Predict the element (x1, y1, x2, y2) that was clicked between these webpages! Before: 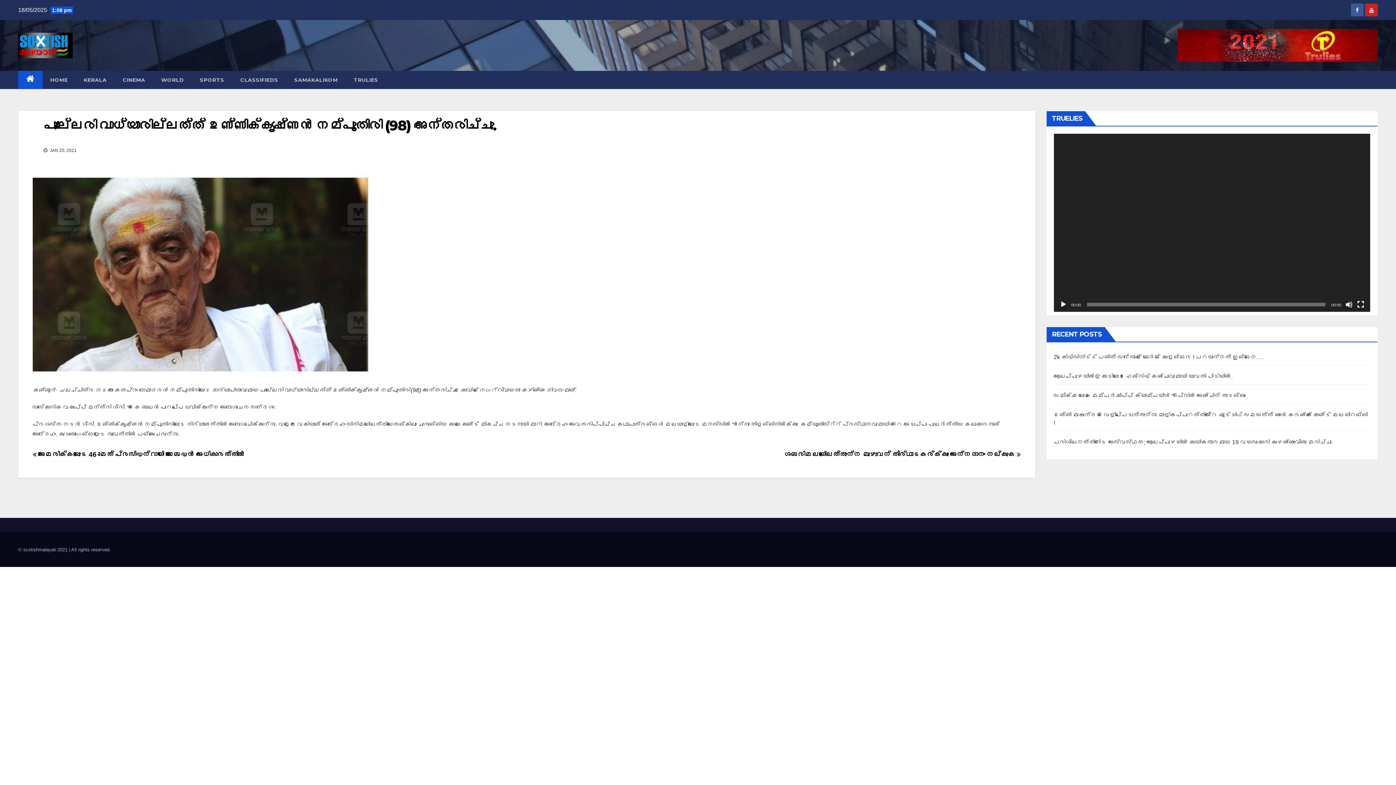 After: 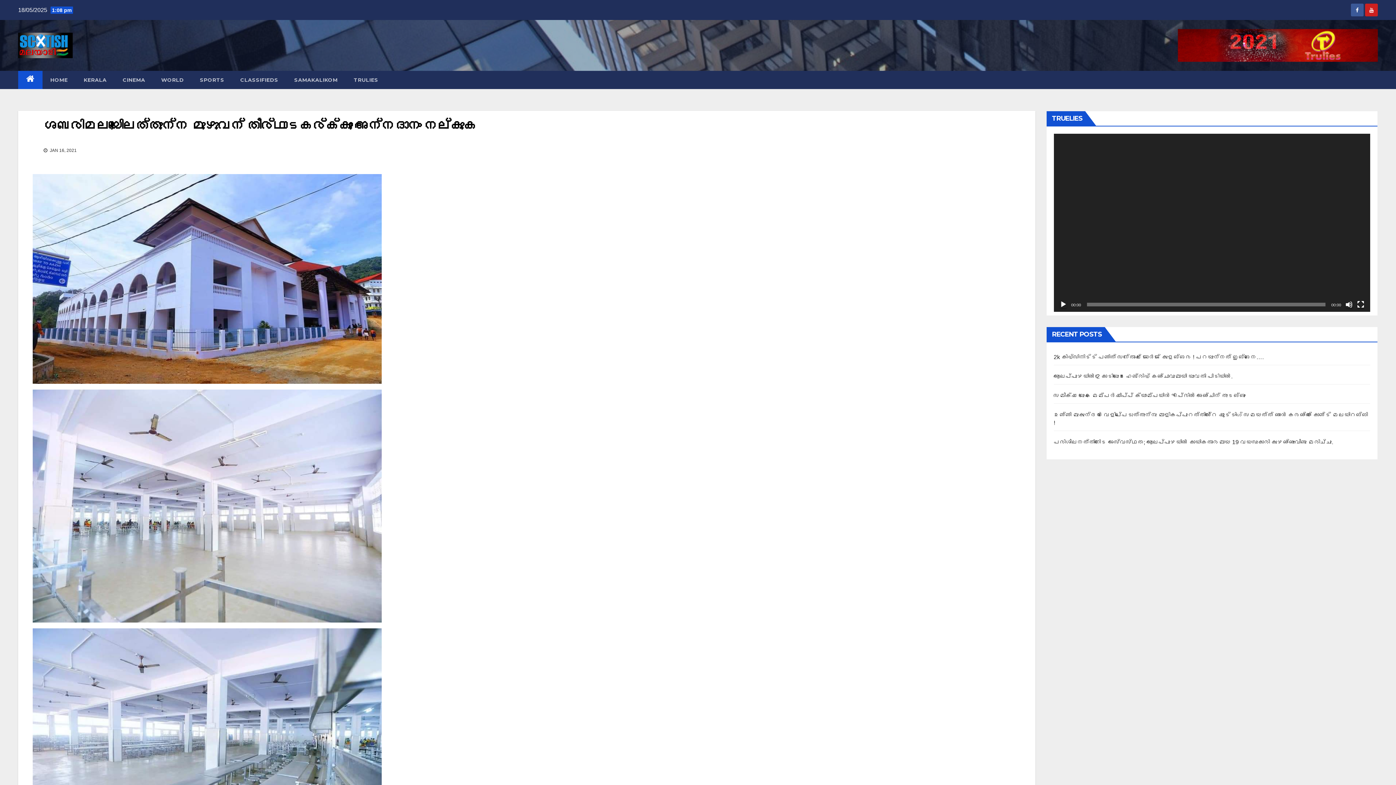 Action: bbox: (784, 451, 1020, 458) label: ശബരിമലയിലെത്തുന്ന മുഴുവന്‍ തീര്‍ഥാടകര്‍ക്കും അന്നദാനം നല്‍കുക 